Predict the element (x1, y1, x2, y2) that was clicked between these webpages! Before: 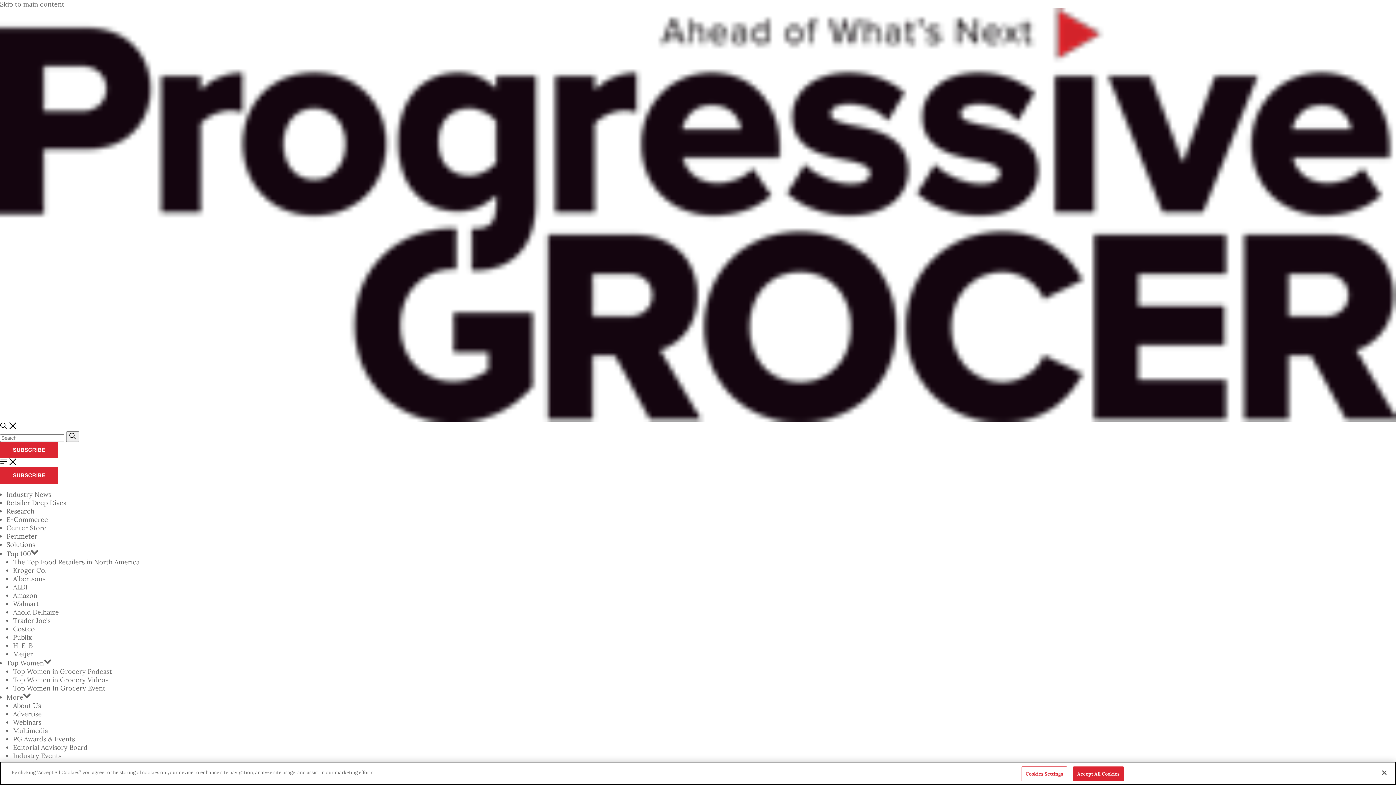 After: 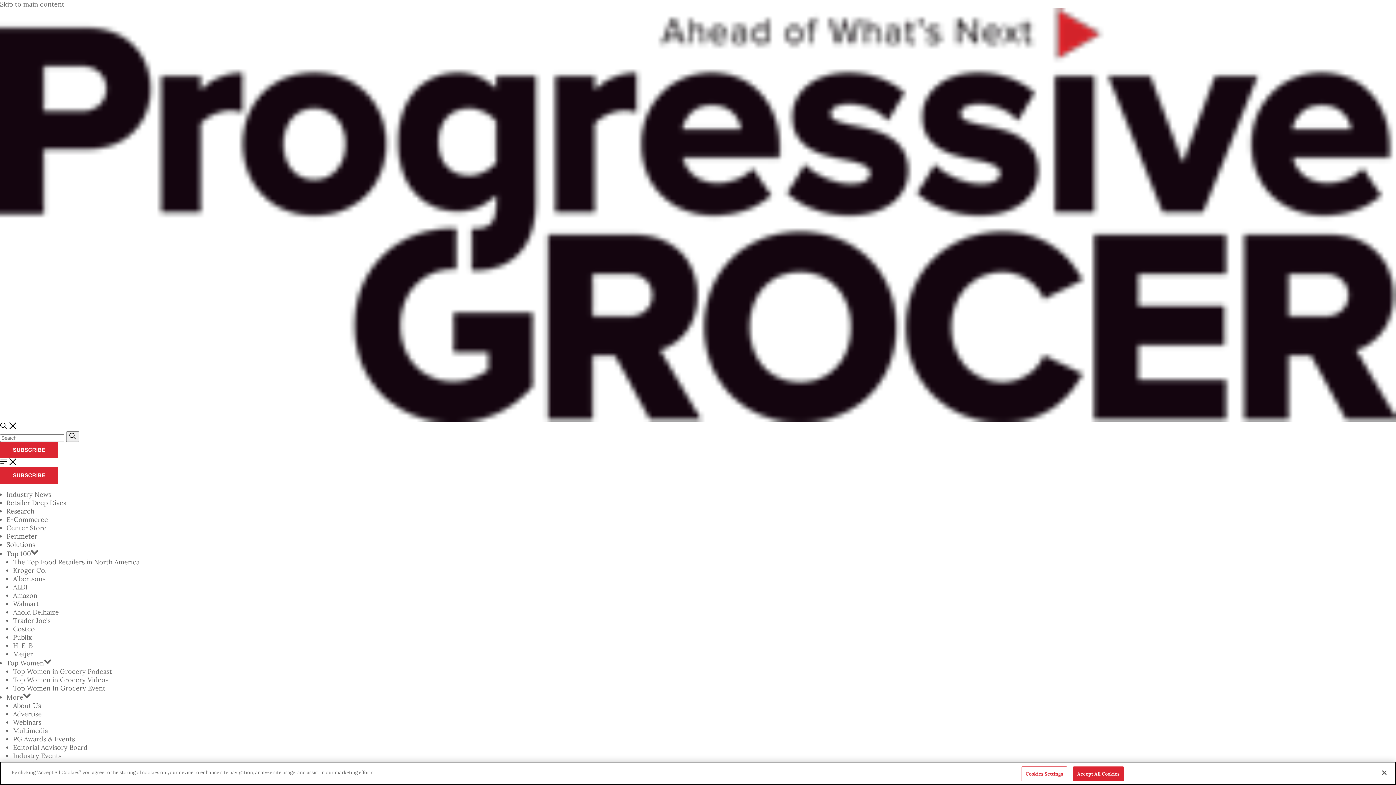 Action: bbox: (13, 743, 87, 751) label: Editorial Advisory Board